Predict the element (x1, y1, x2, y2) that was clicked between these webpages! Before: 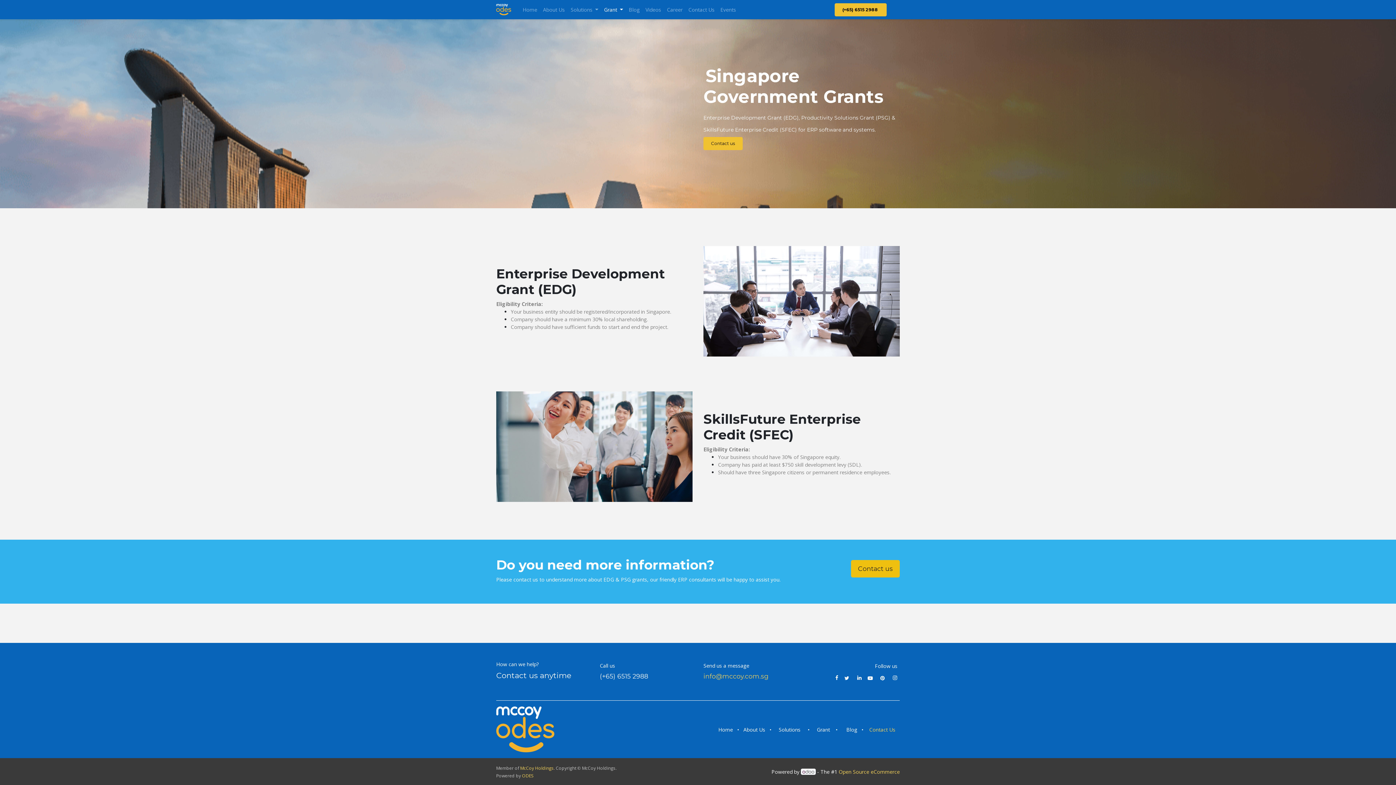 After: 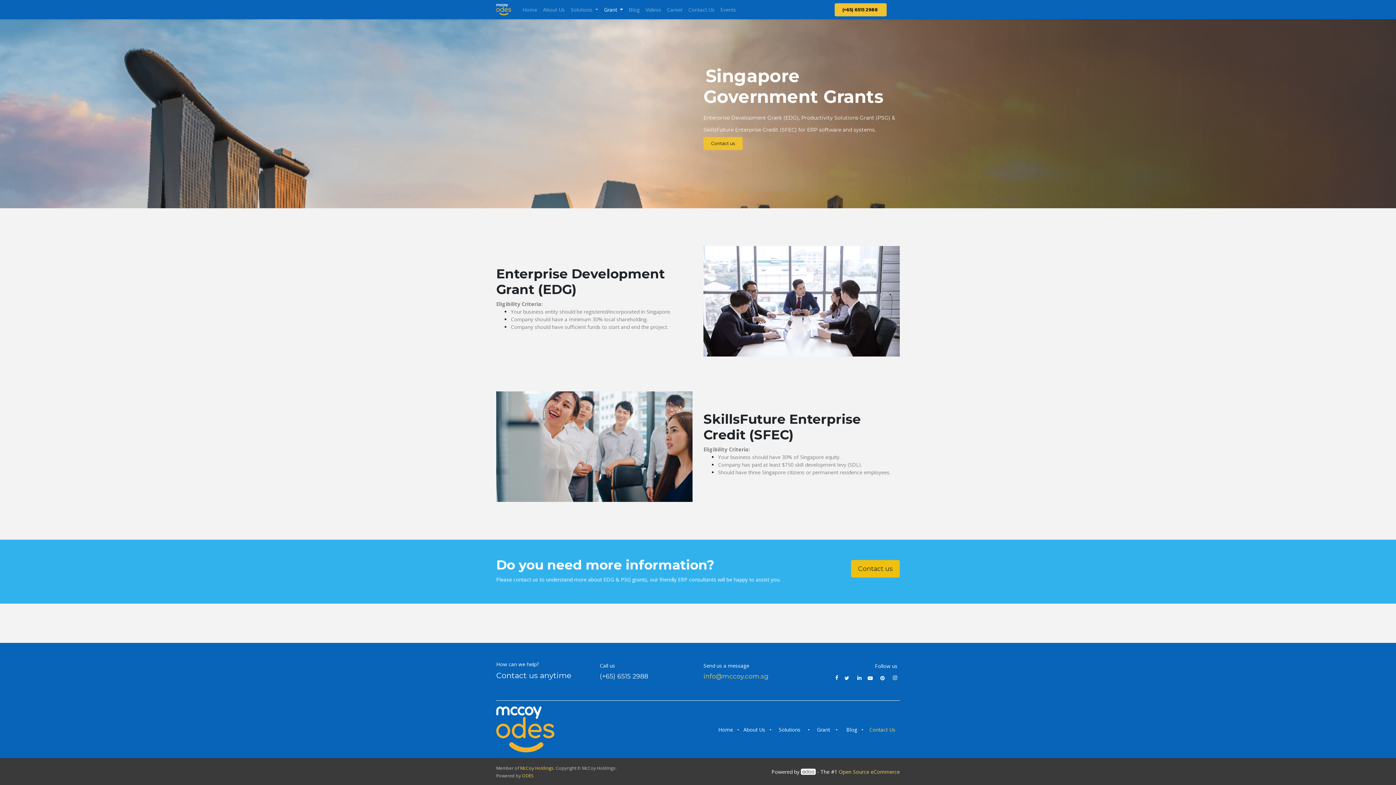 Action: bbox: (891, 674, 898, 682)